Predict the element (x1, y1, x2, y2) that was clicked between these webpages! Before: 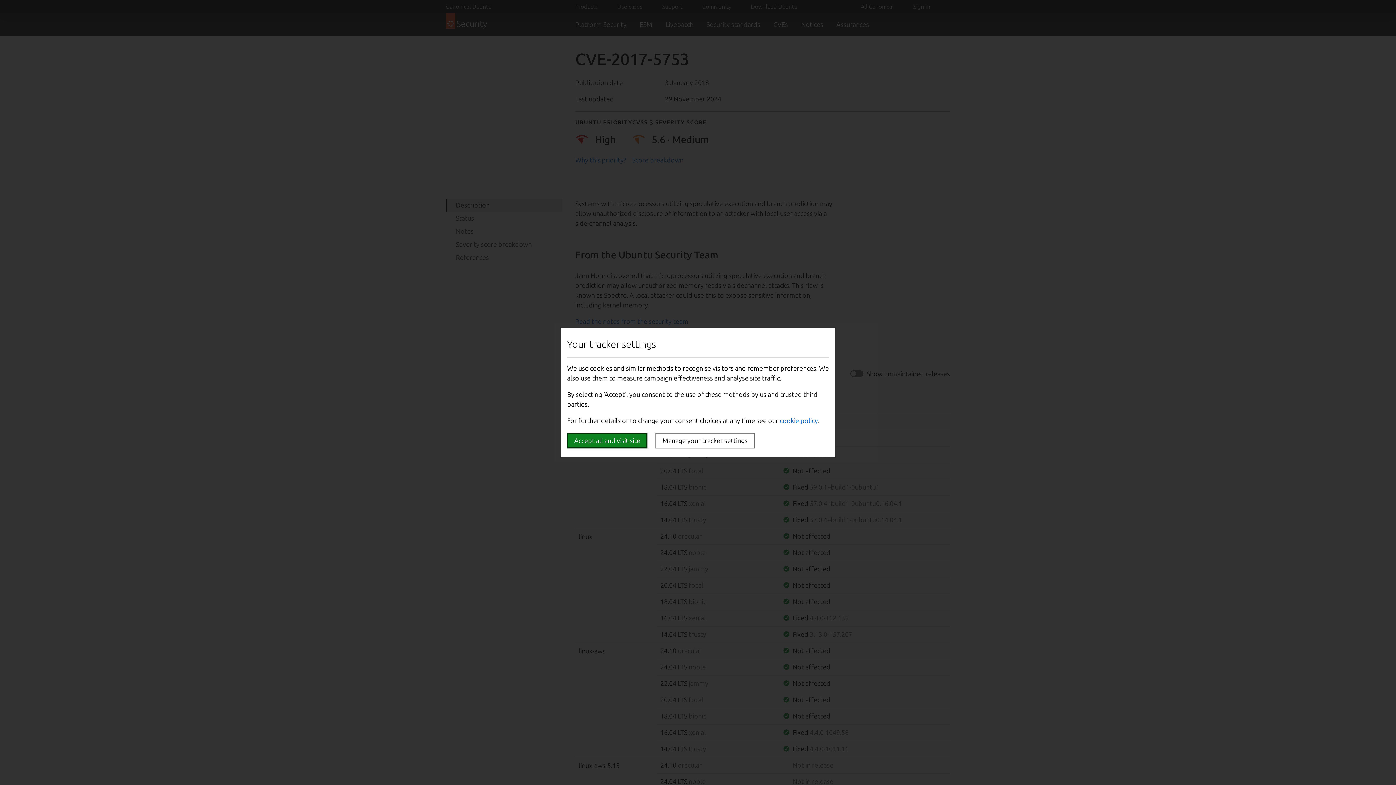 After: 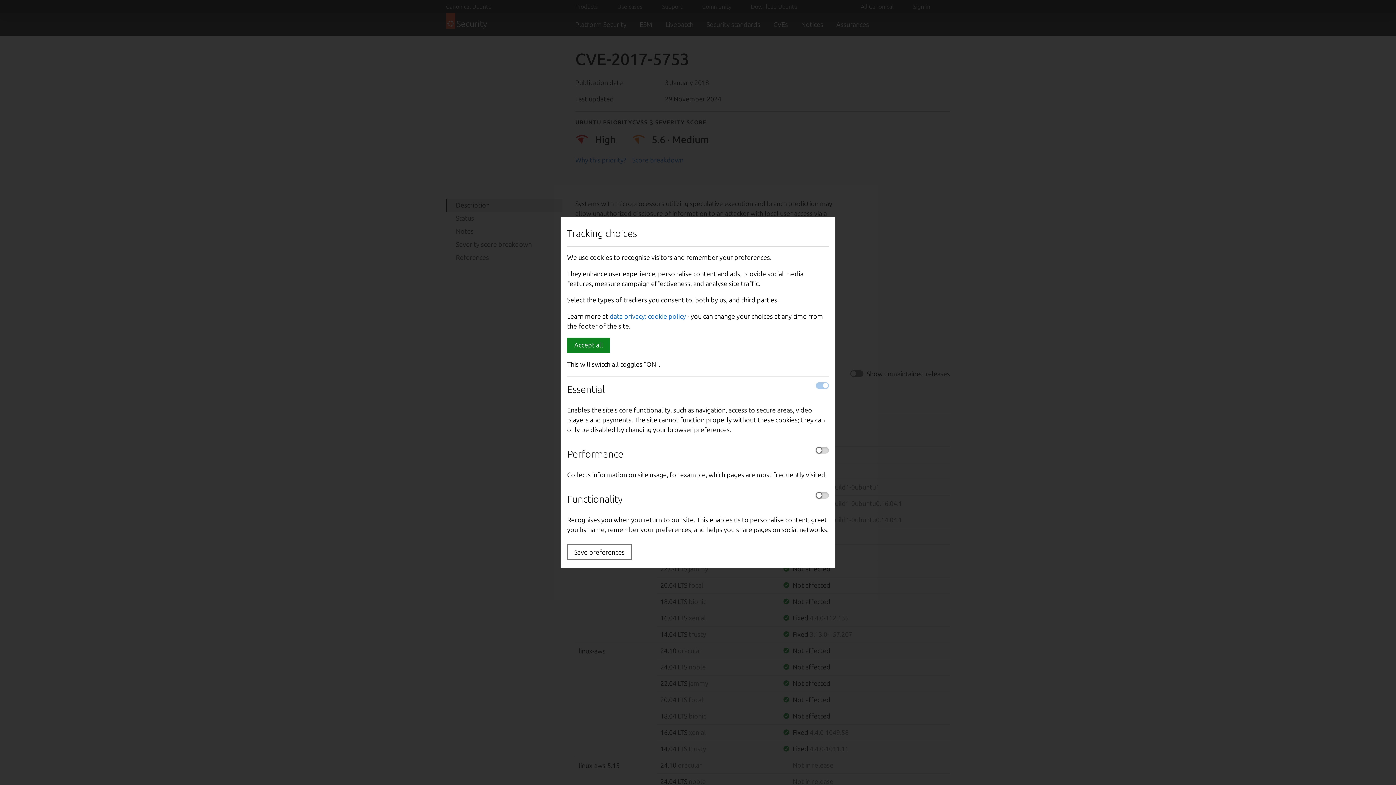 Action: bbox: (655, 433, 754, 448) label: Manage your tracker settings